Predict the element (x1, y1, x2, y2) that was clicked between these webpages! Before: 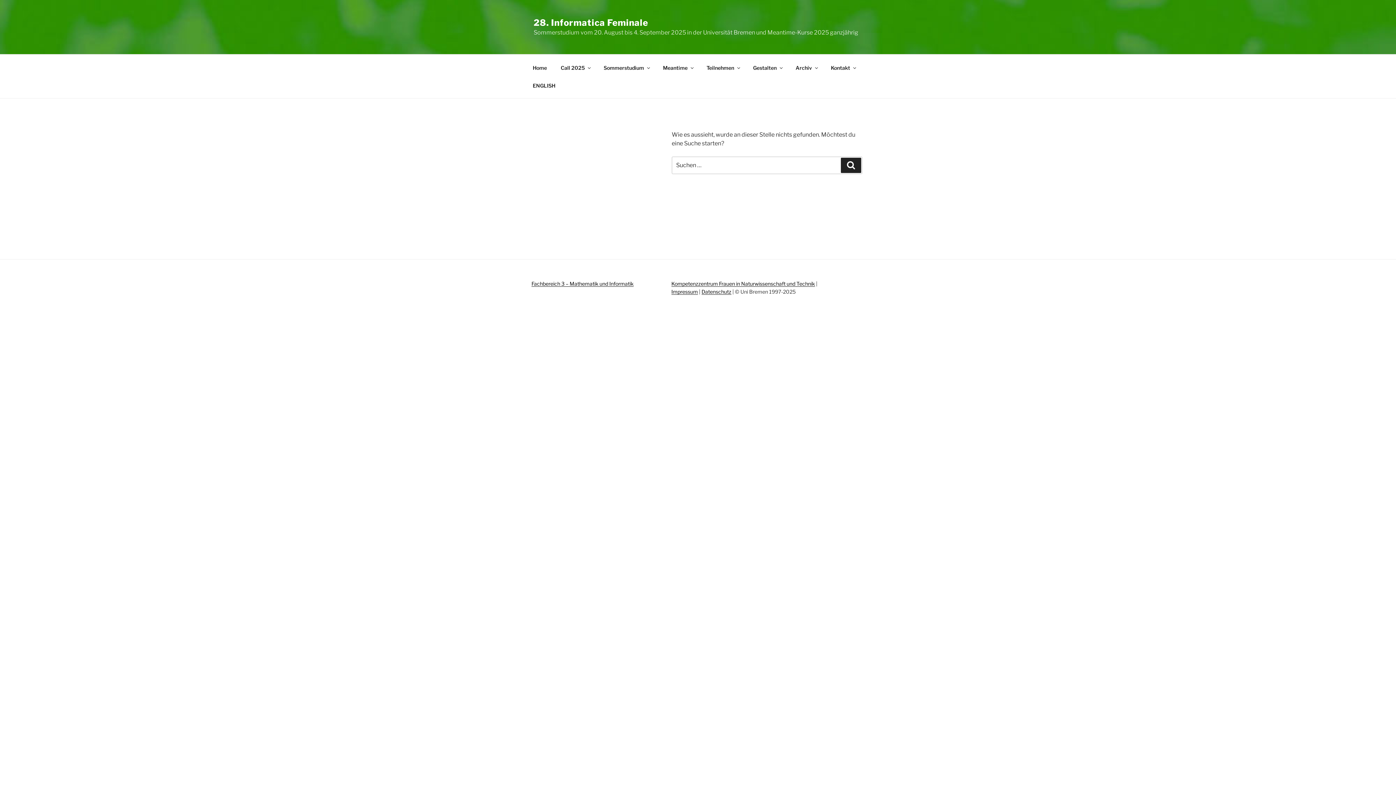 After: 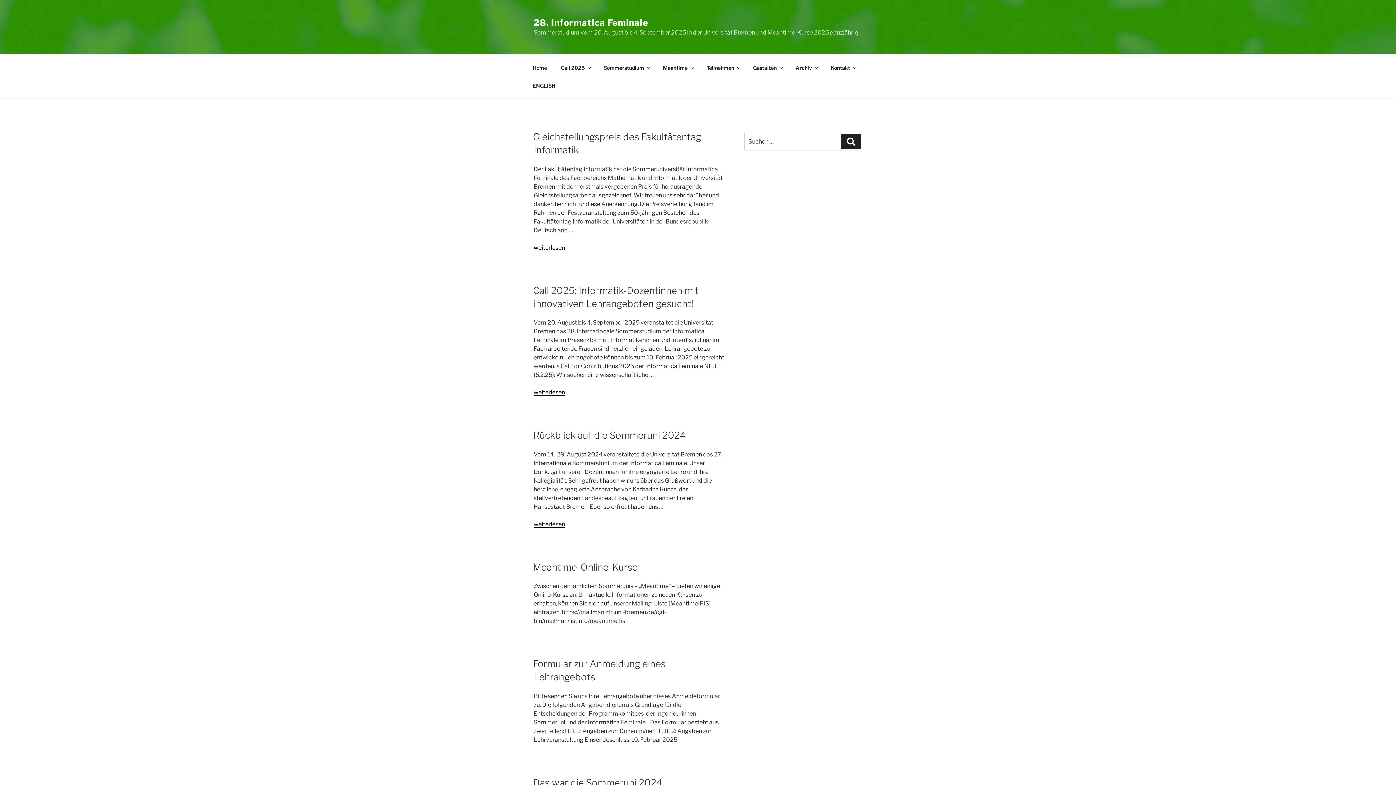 Action: label: Suchen bbox: (841, 157, 861, 173)